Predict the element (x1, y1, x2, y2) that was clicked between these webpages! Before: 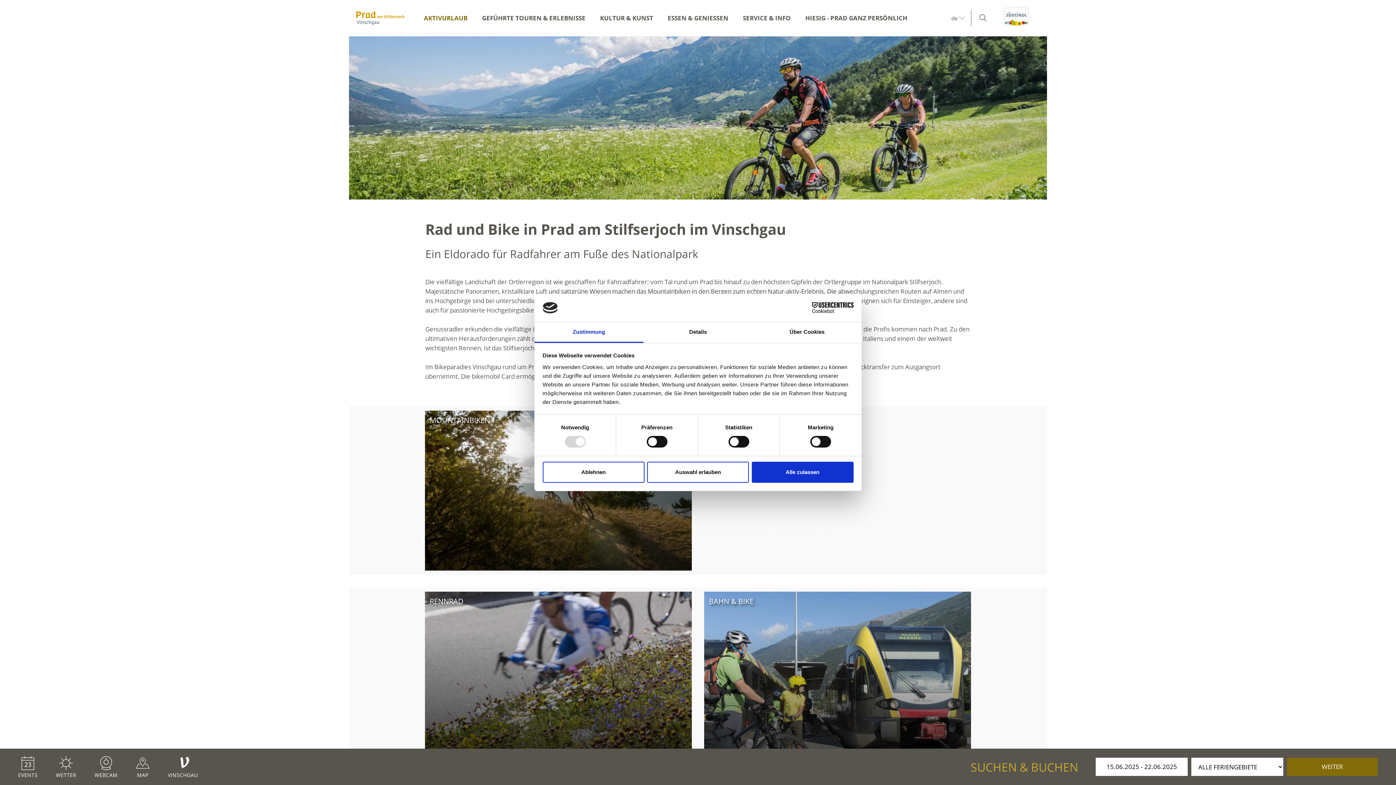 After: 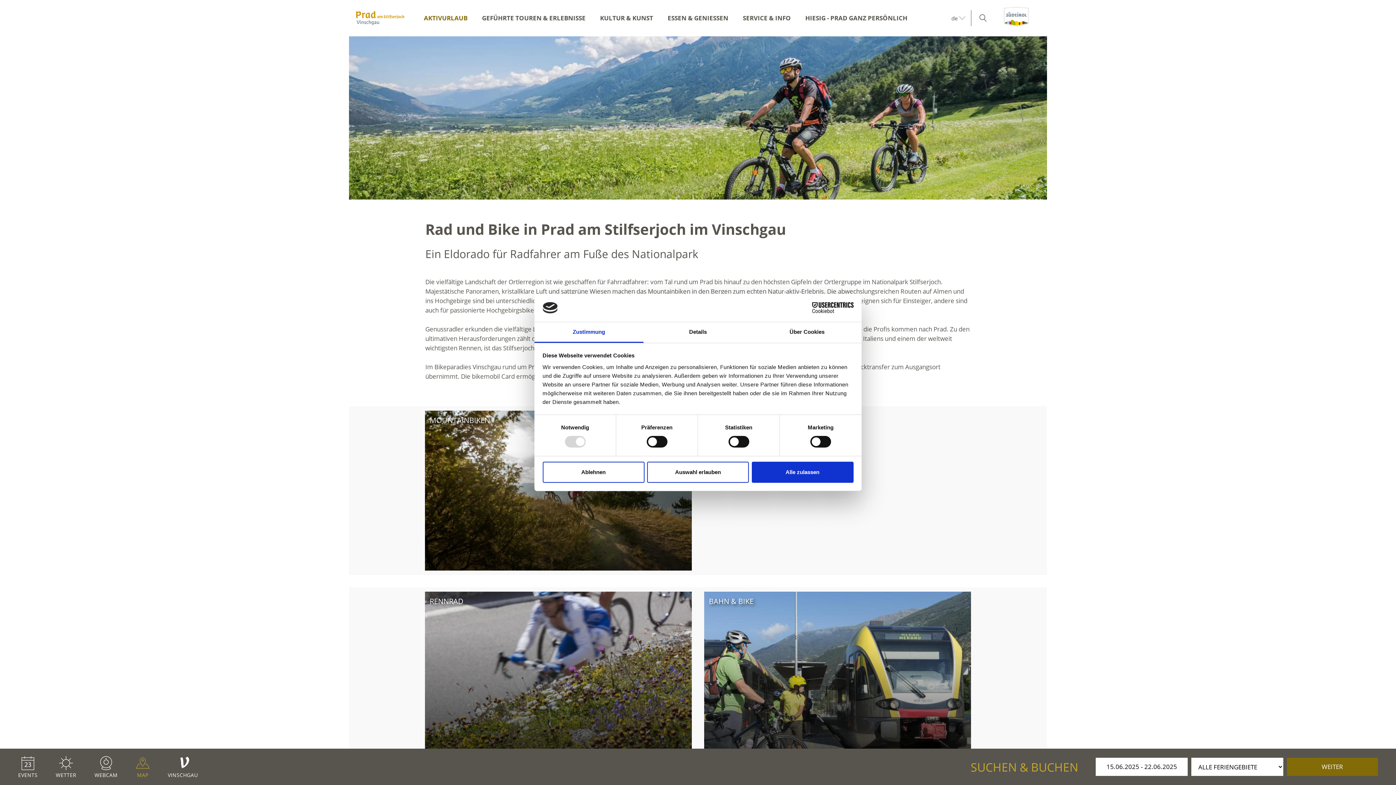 Action: bbox: (135, 754, 149, 780) label: MAP